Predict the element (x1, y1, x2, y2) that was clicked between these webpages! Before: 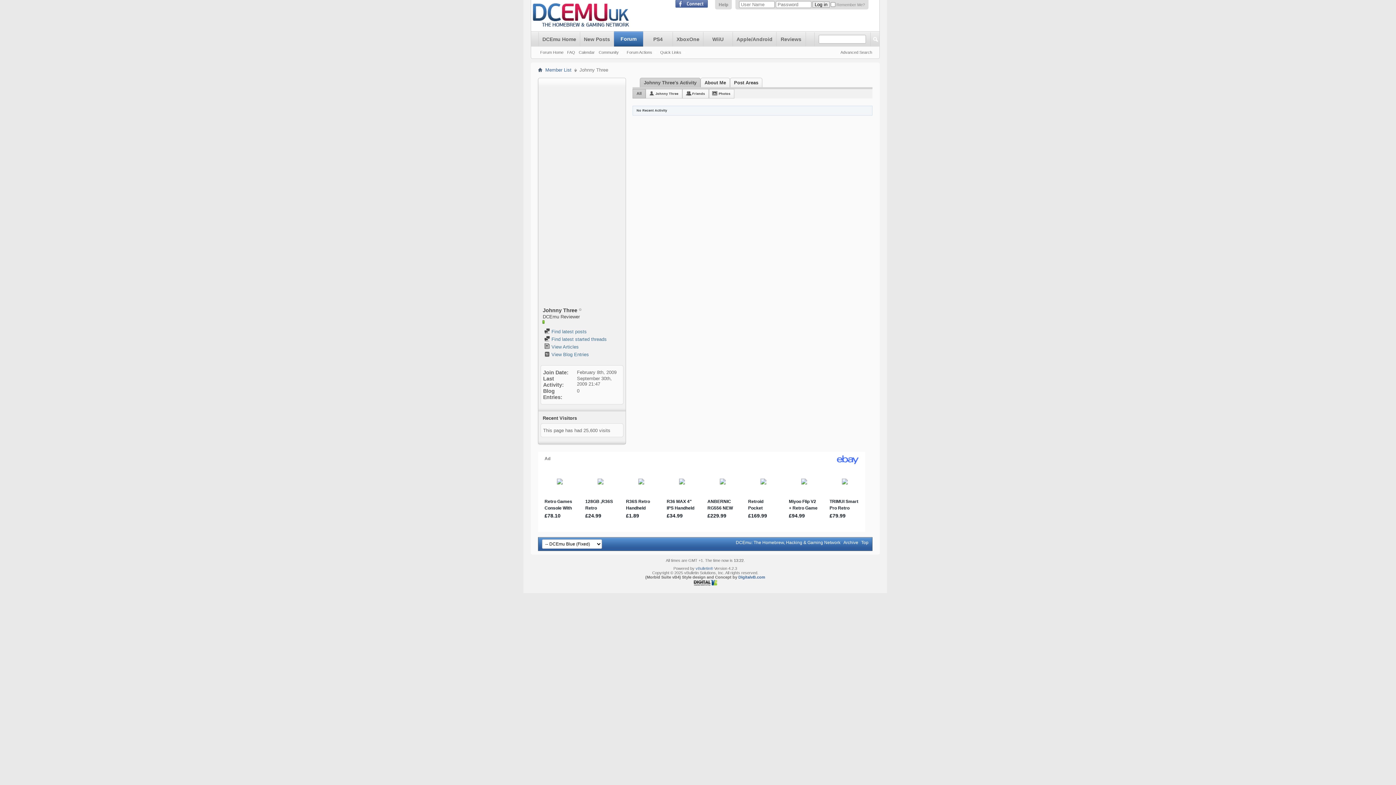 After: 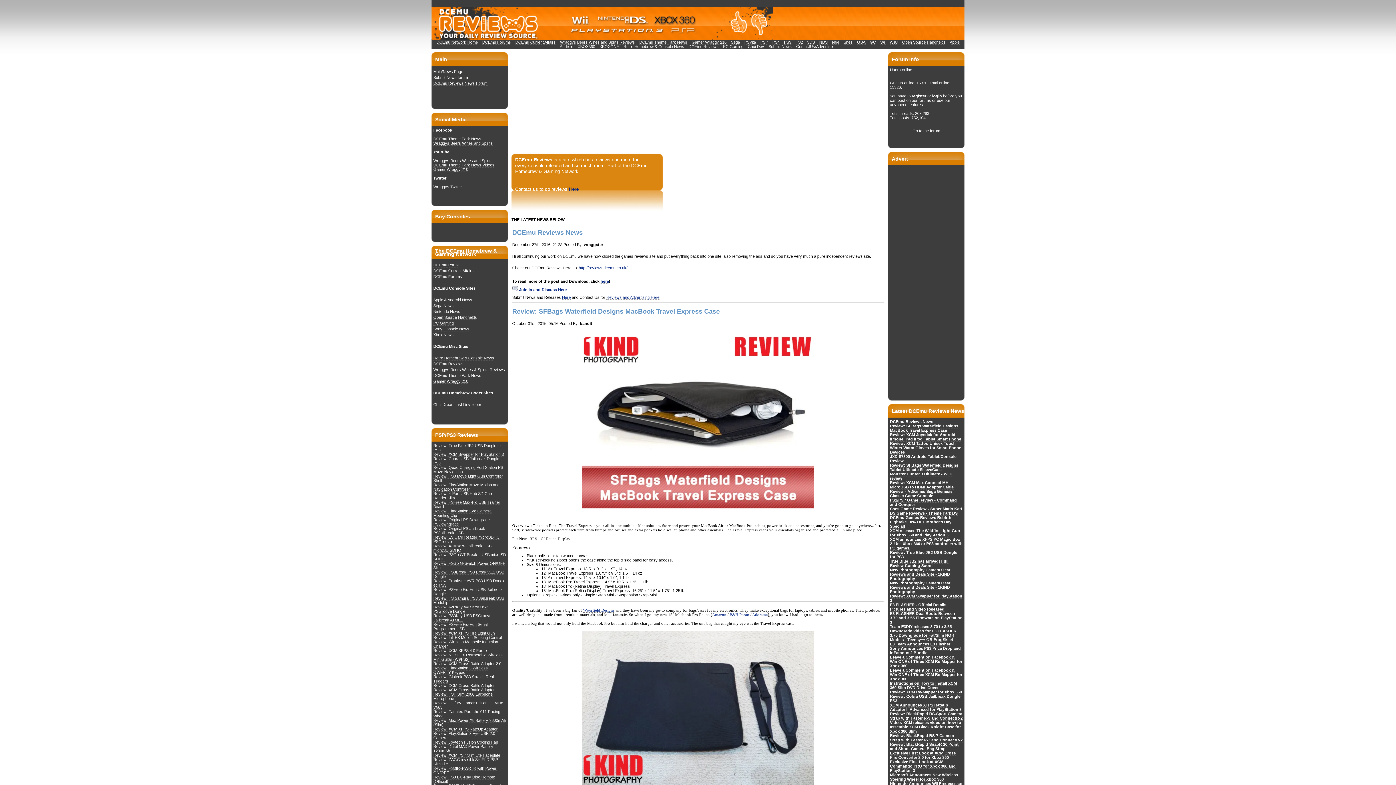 Action: label: Reviews bbox: (776, 32, 805, 46)